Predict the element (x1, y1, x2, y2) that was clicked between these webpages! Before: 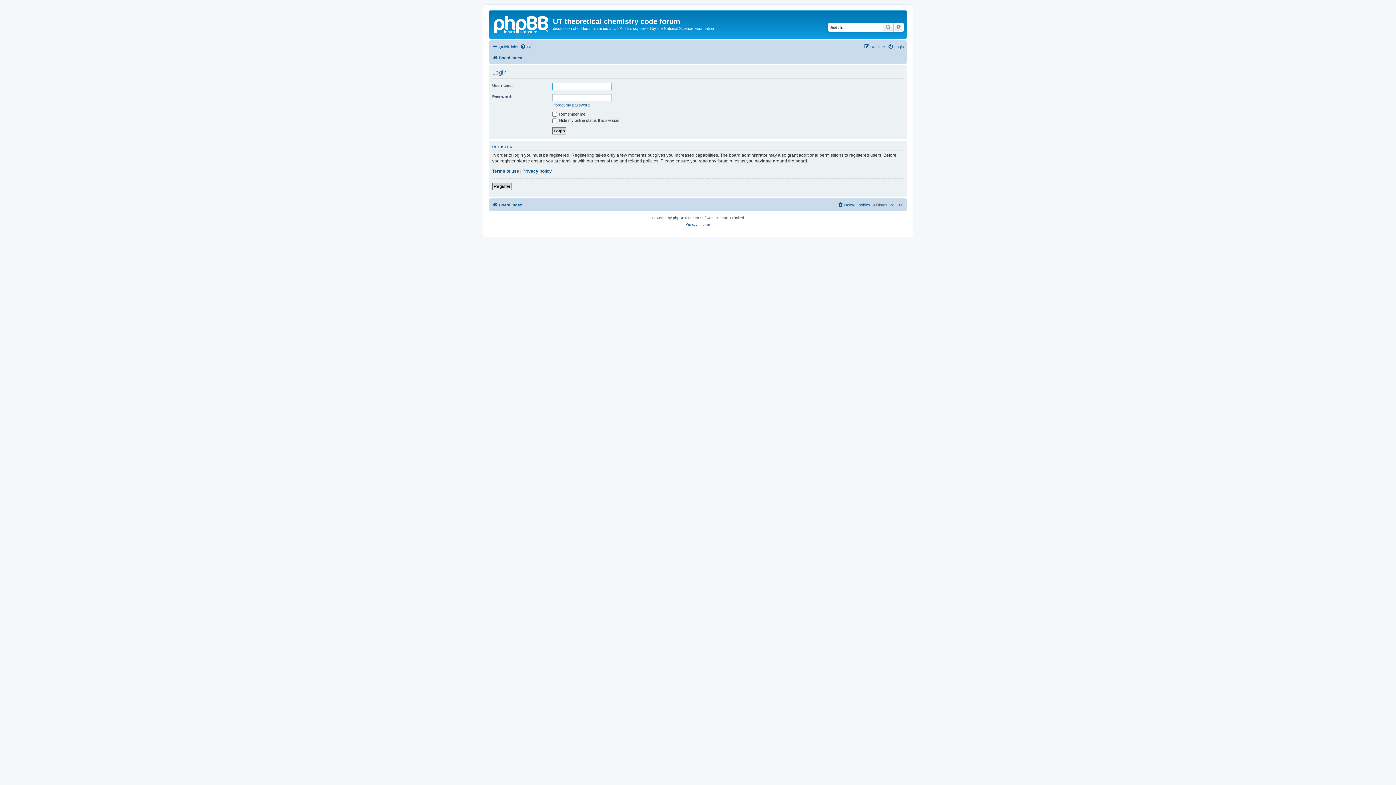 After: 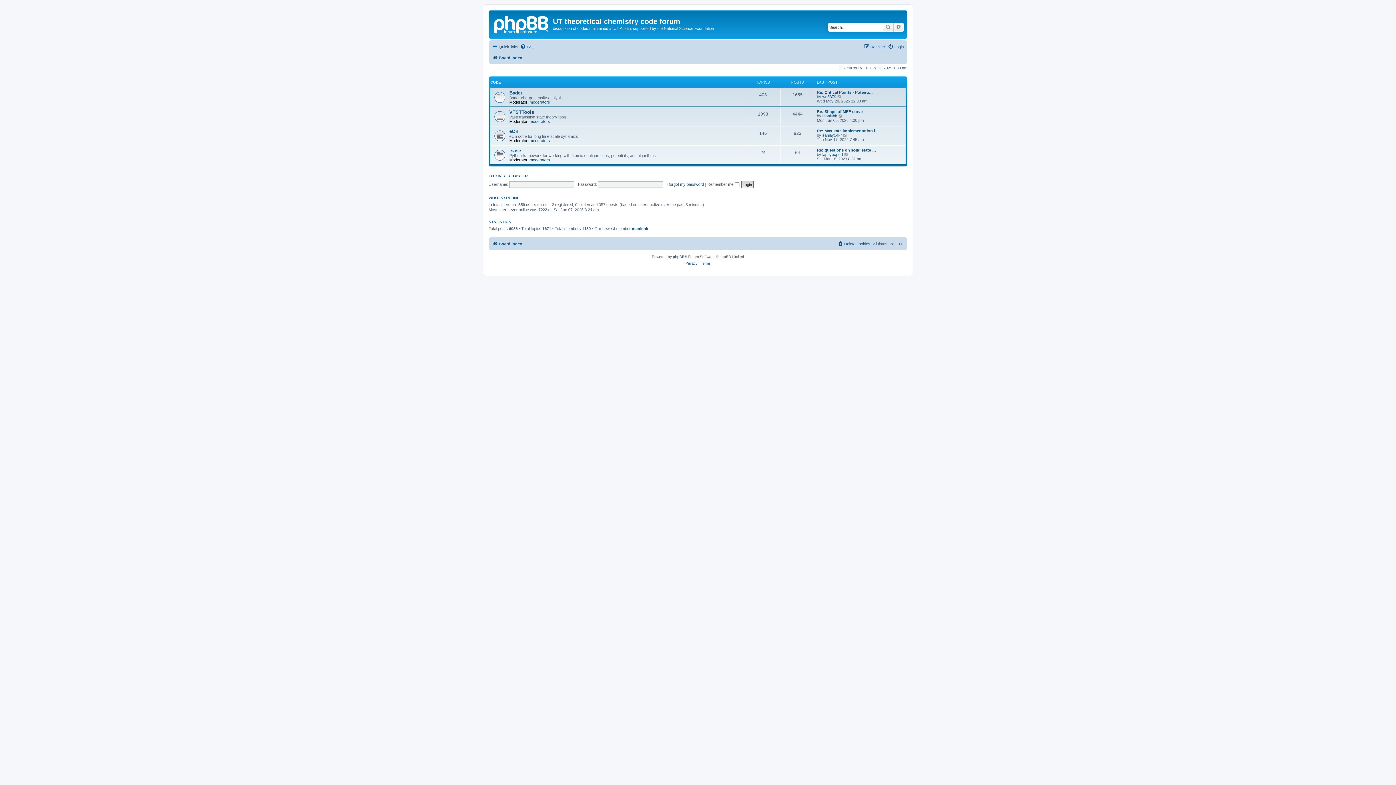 Action: bbox: (490, 12, 553, 35)